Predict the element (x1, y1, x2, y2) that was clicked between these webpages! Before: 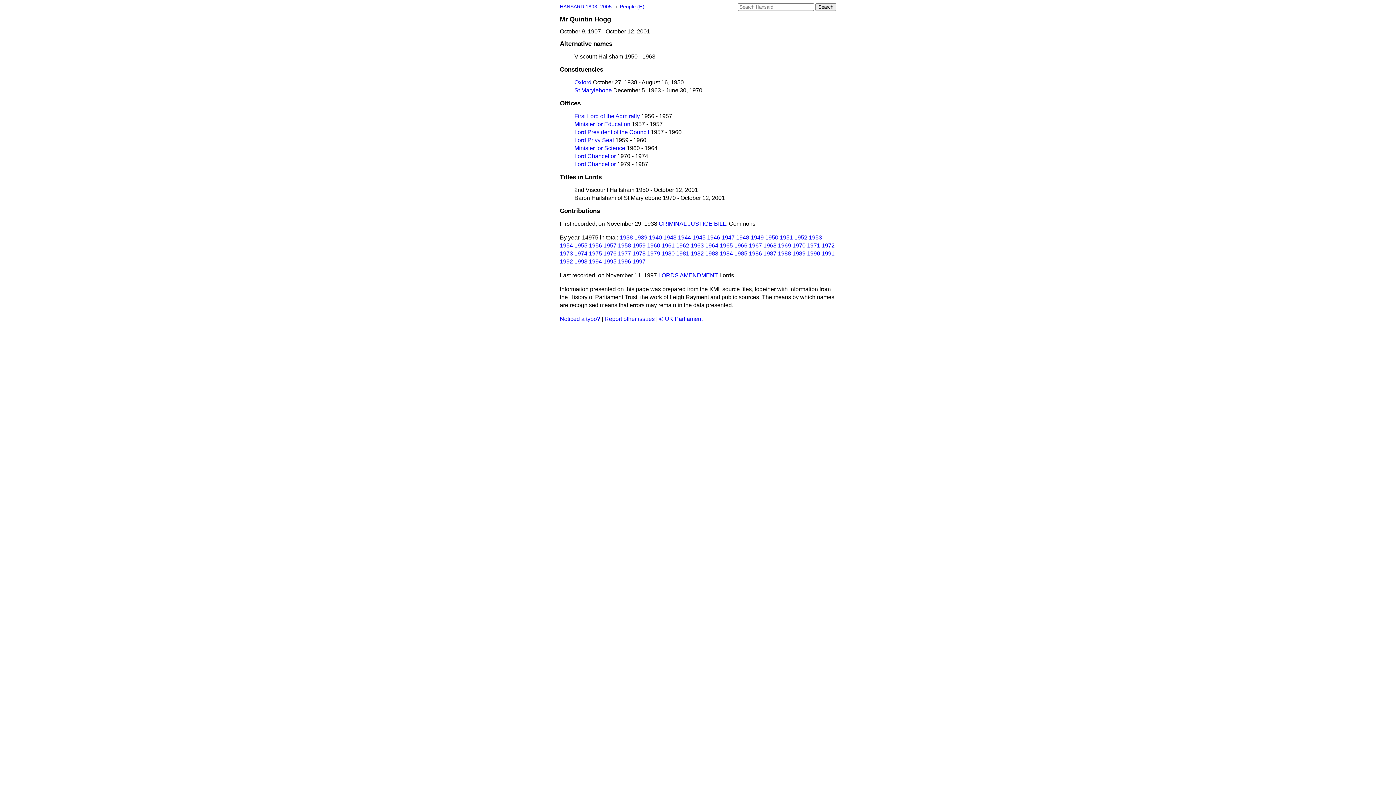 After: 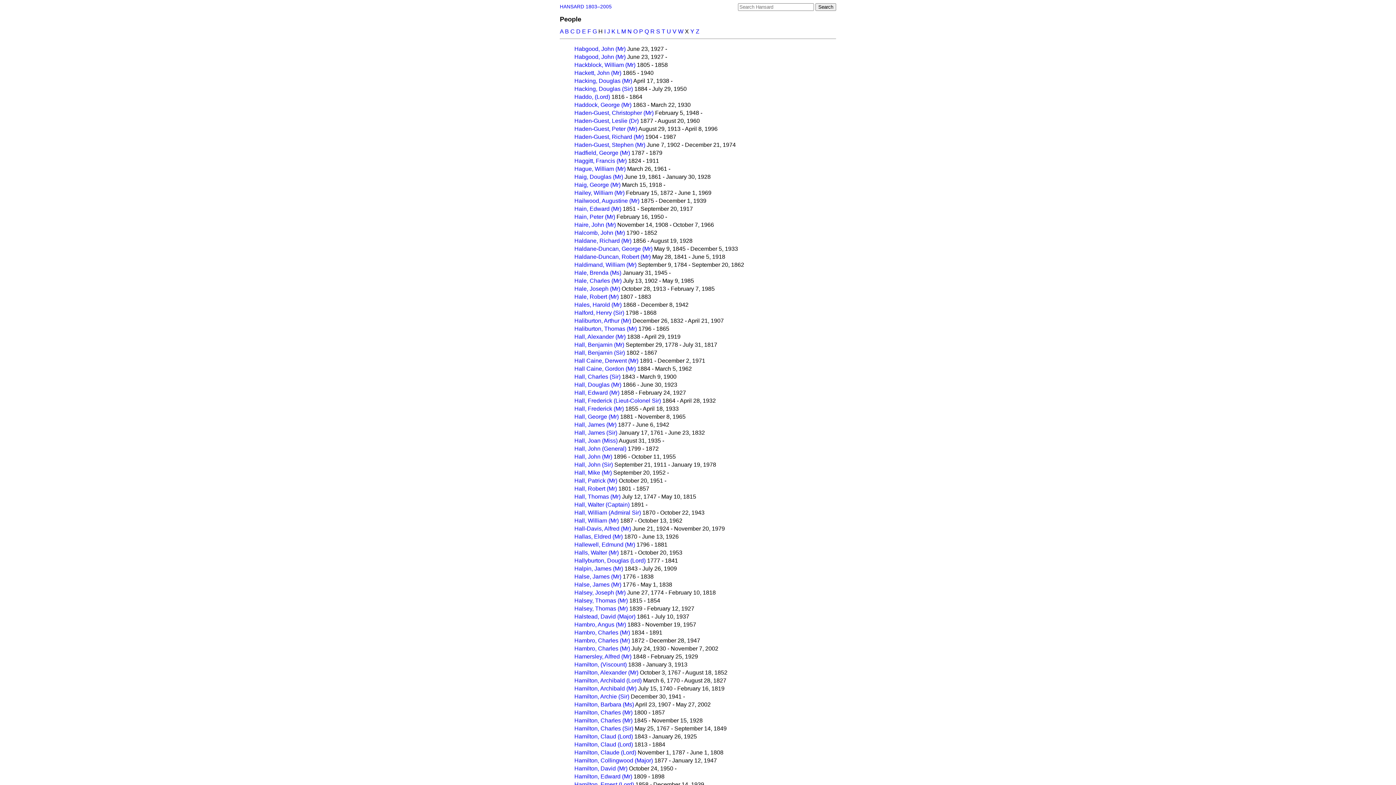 Action: label: People (H) bbox: (620, 4, 644, 9)